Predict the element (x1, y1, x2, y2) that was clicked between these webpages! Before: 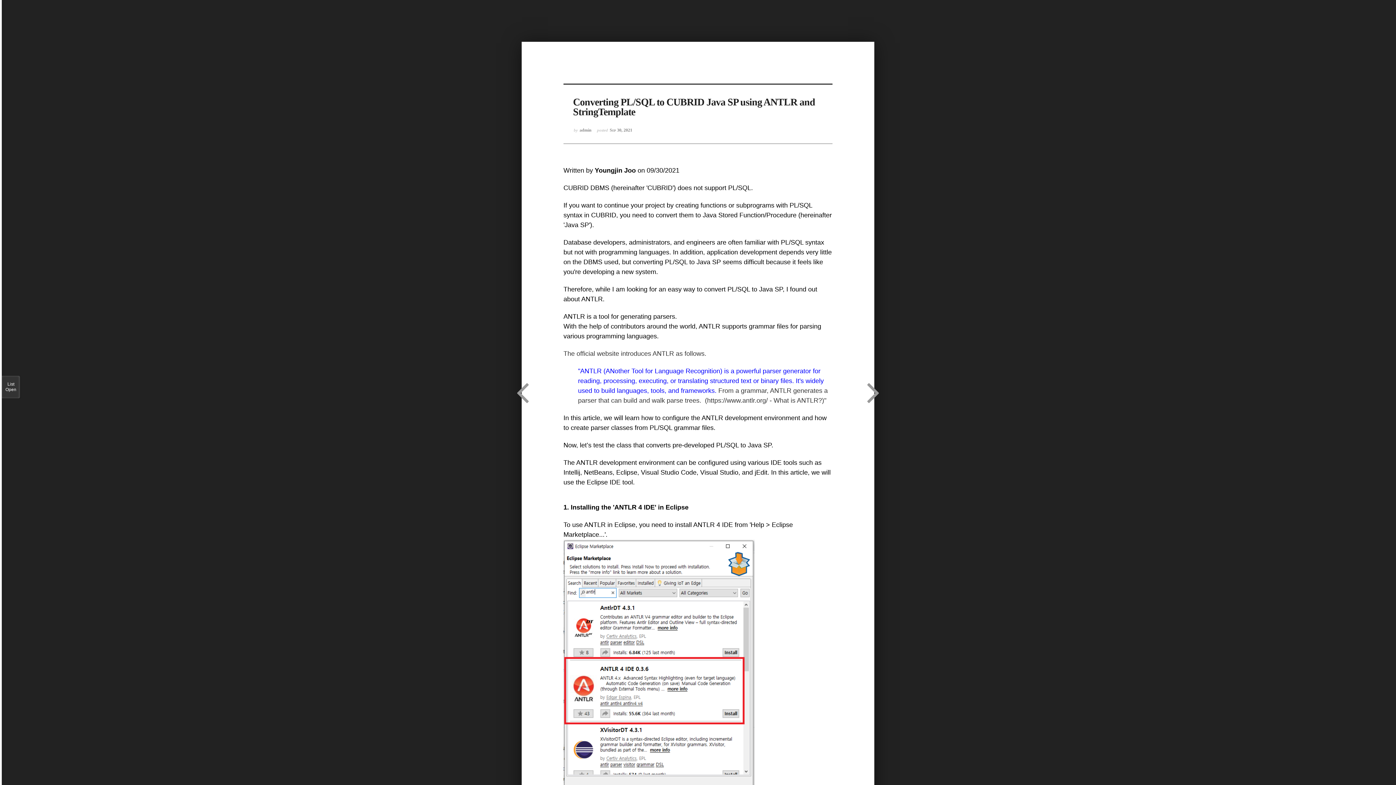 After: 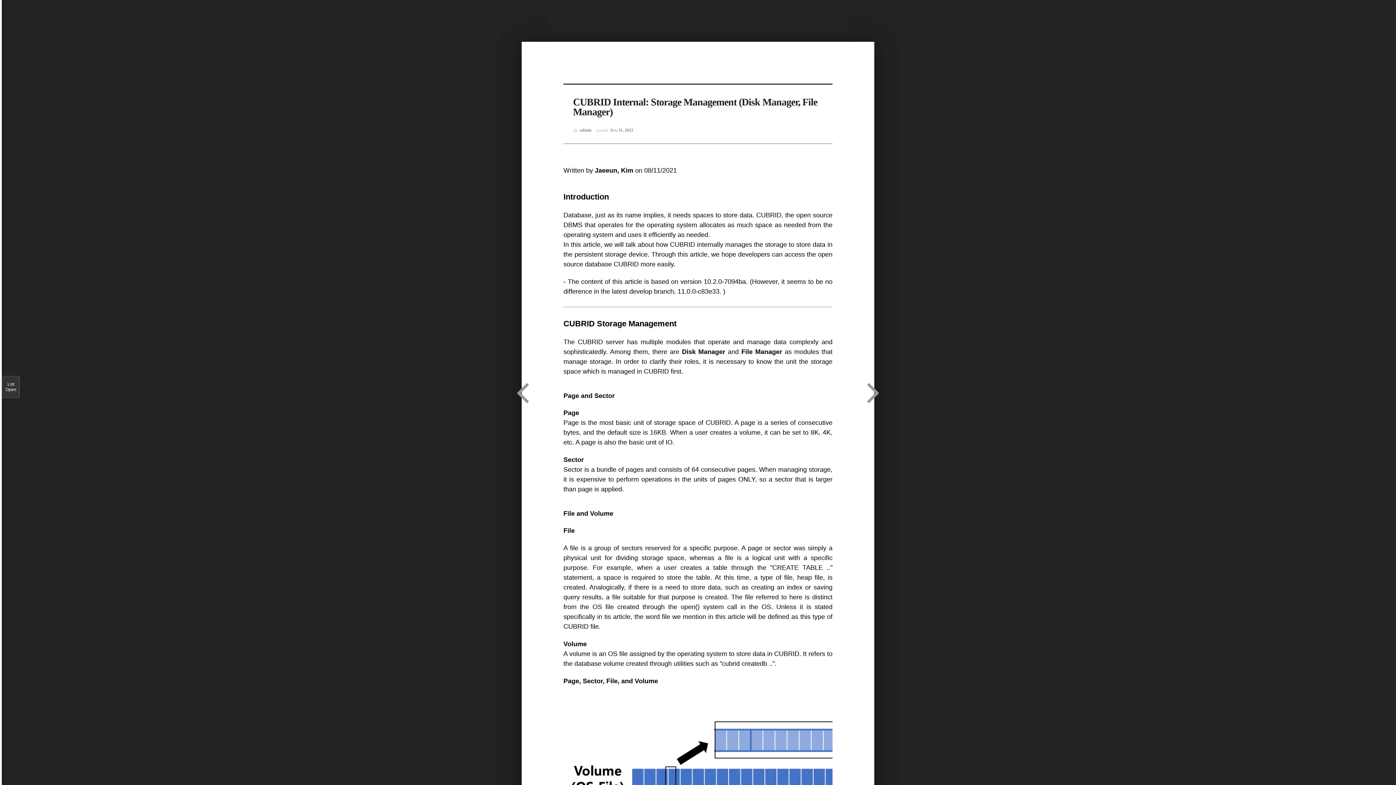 Action: bbox: (867, 374, 880, 410)